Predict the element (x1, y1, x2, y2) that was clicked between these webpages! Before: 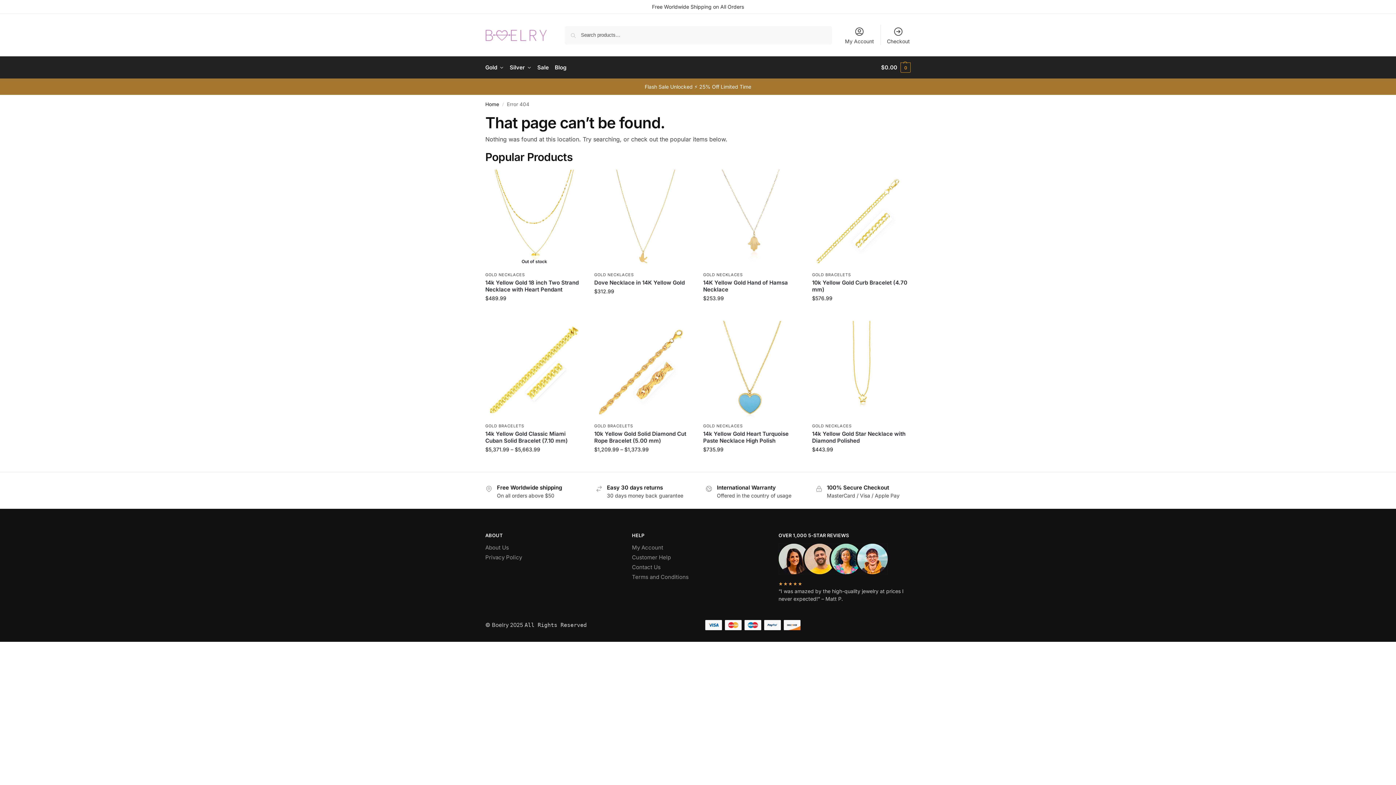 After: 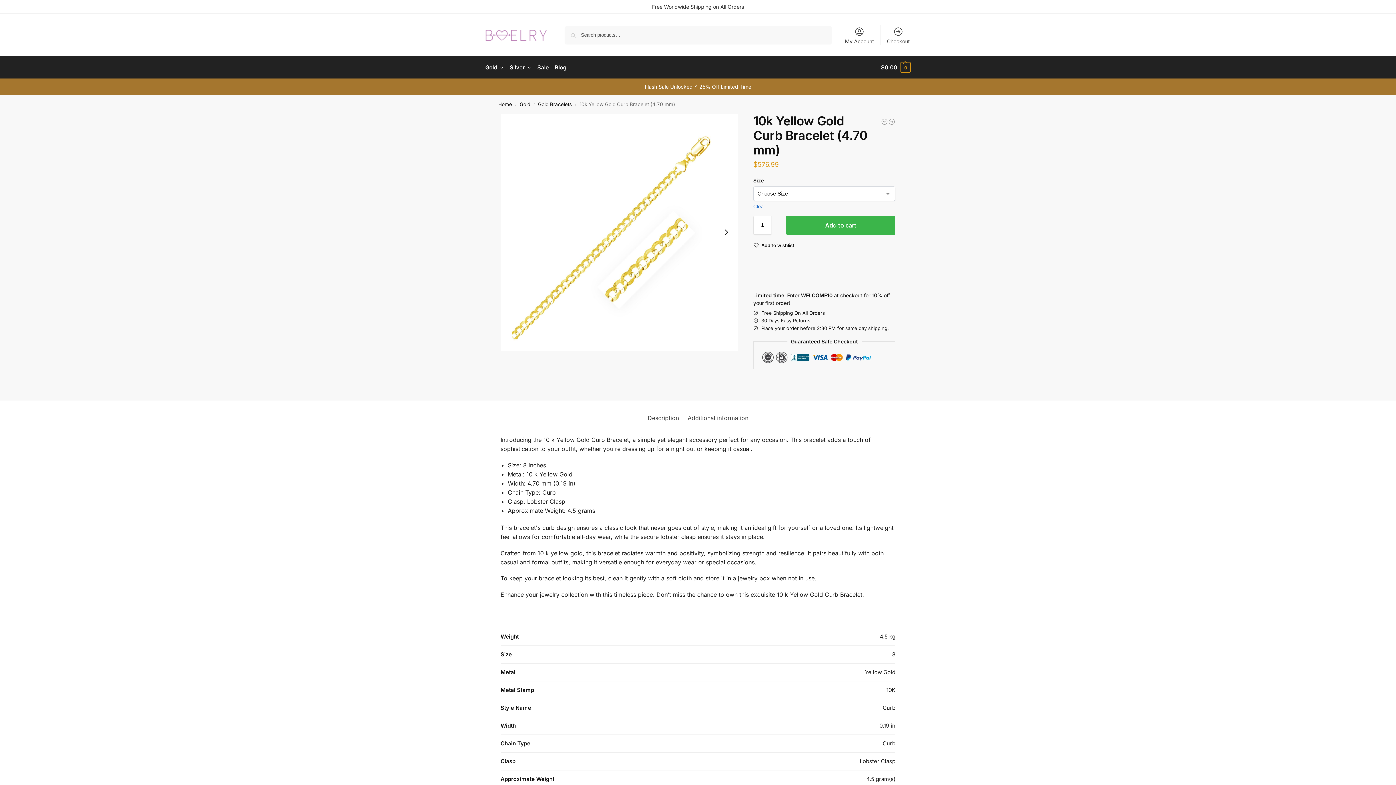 Action: label: 10k Yellow Gold Curb Bracelet (4.70 mm) bbox: (812, 279, 910, 293)